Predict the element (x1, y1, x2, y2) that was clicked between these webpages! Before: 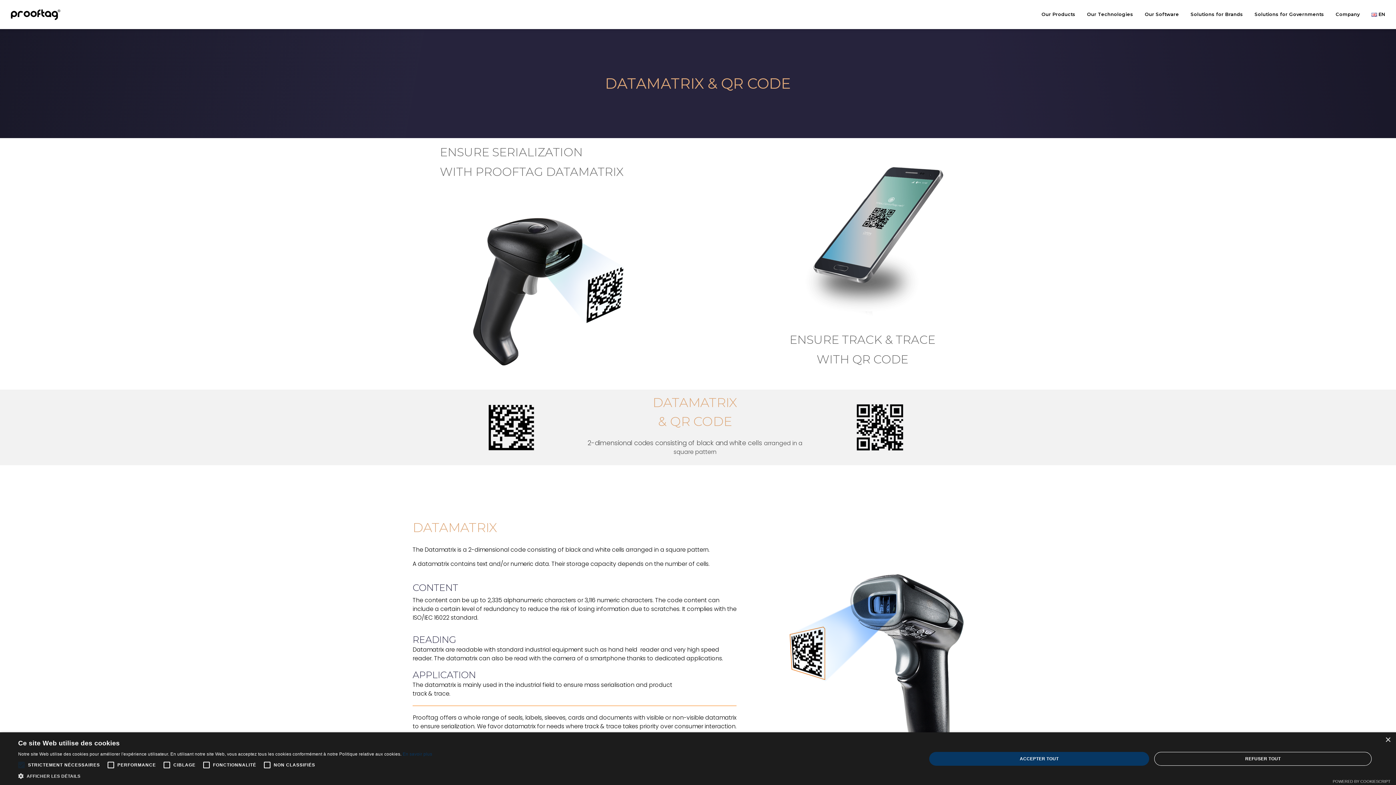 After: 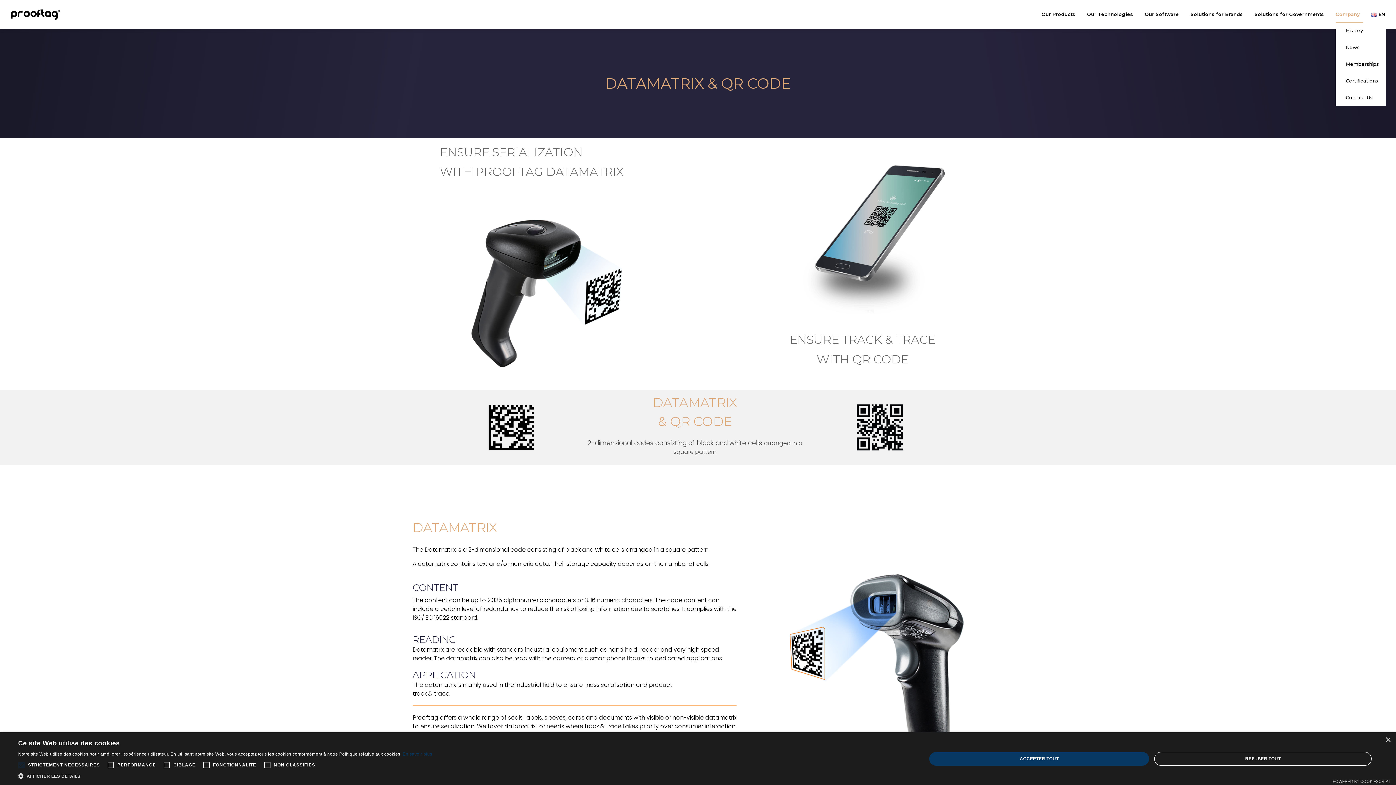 Action: label: Company bbox: (1336, 6, 1363, 22)